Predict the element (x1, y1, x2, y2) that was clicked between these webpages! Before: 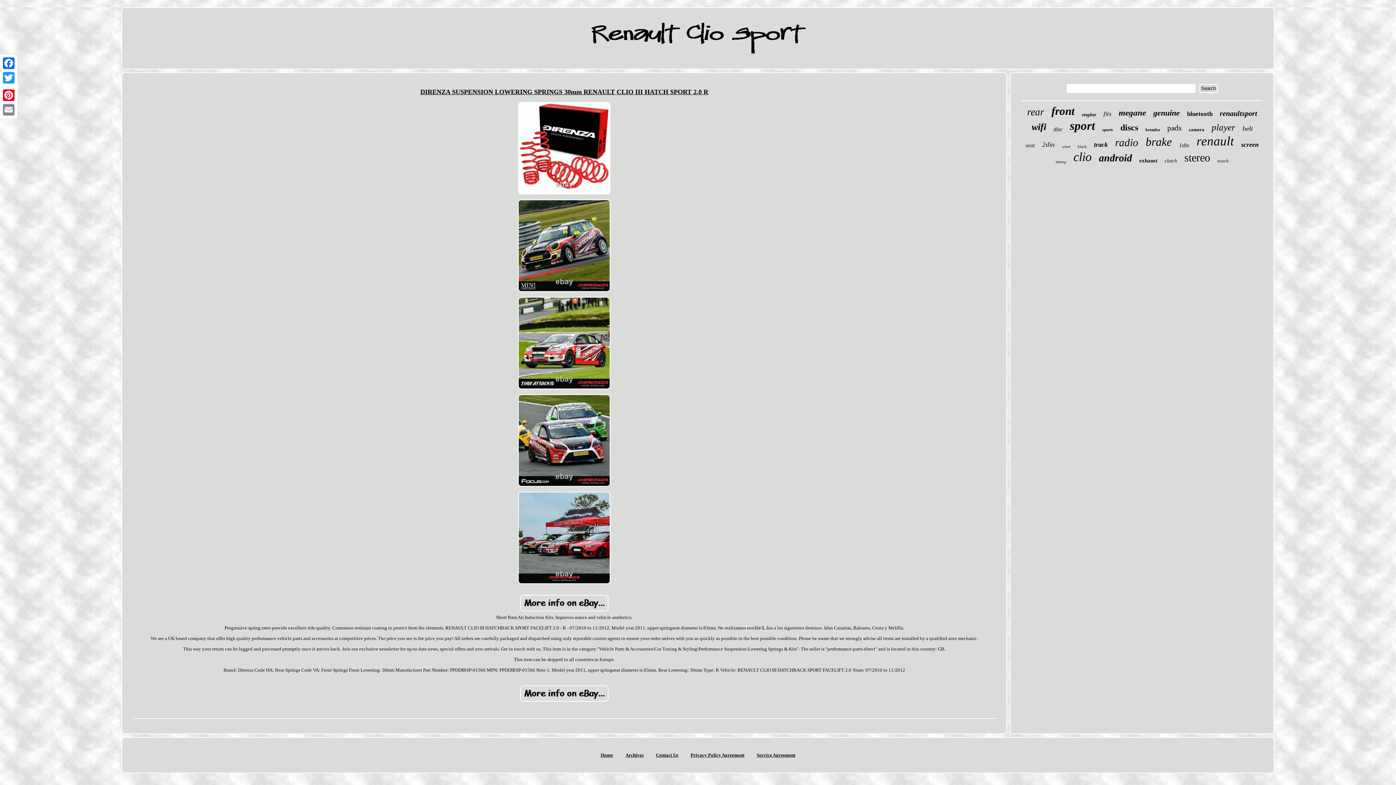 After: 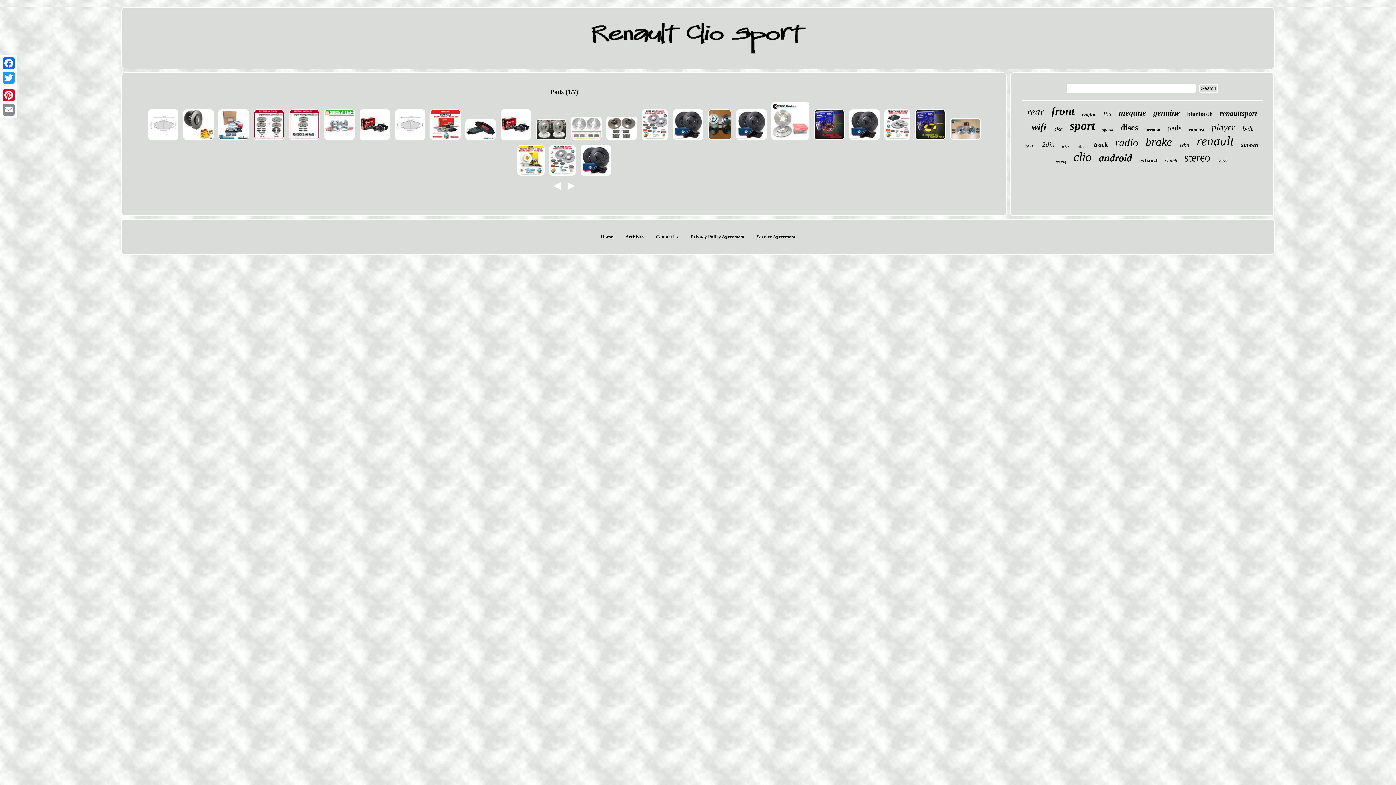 Action: label: pads bbox: (1167, 123, 1181, 132)